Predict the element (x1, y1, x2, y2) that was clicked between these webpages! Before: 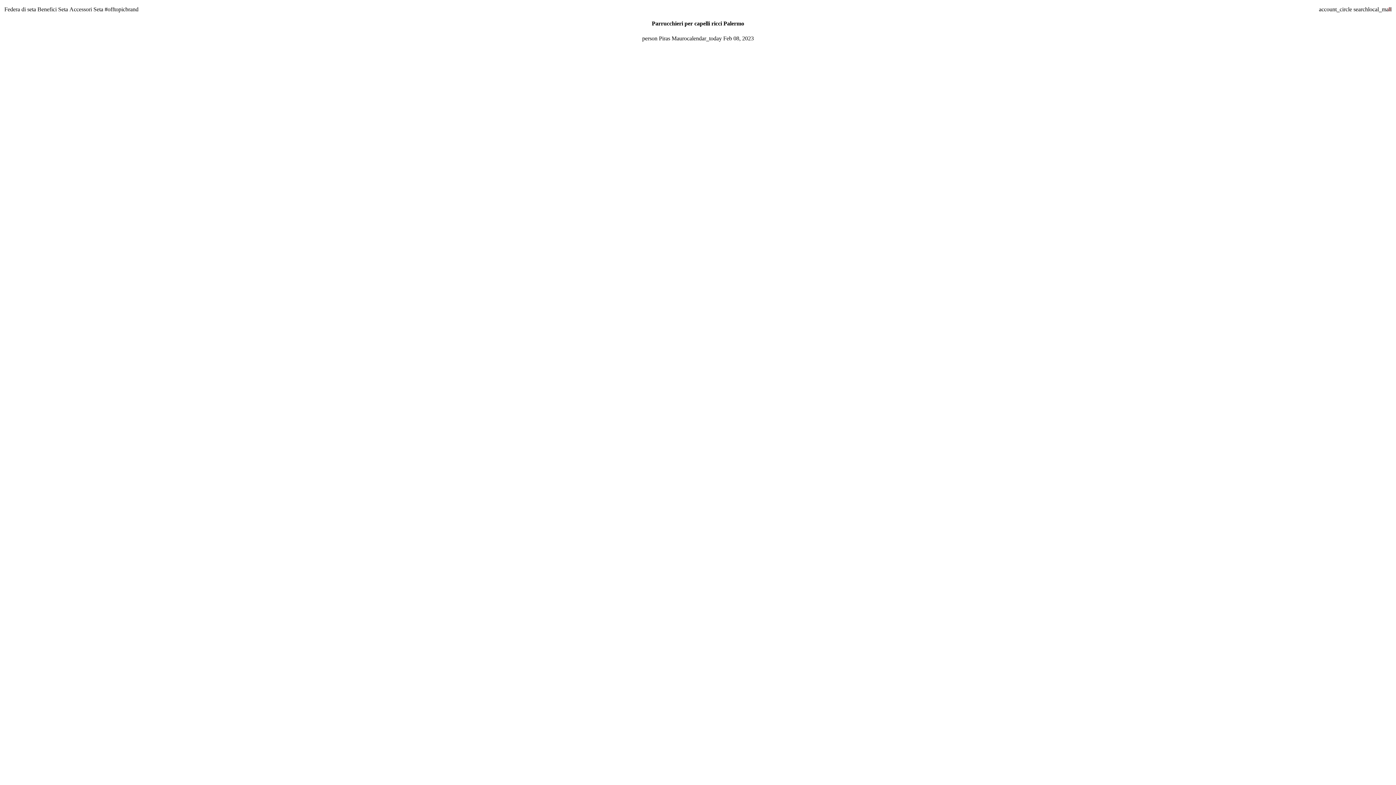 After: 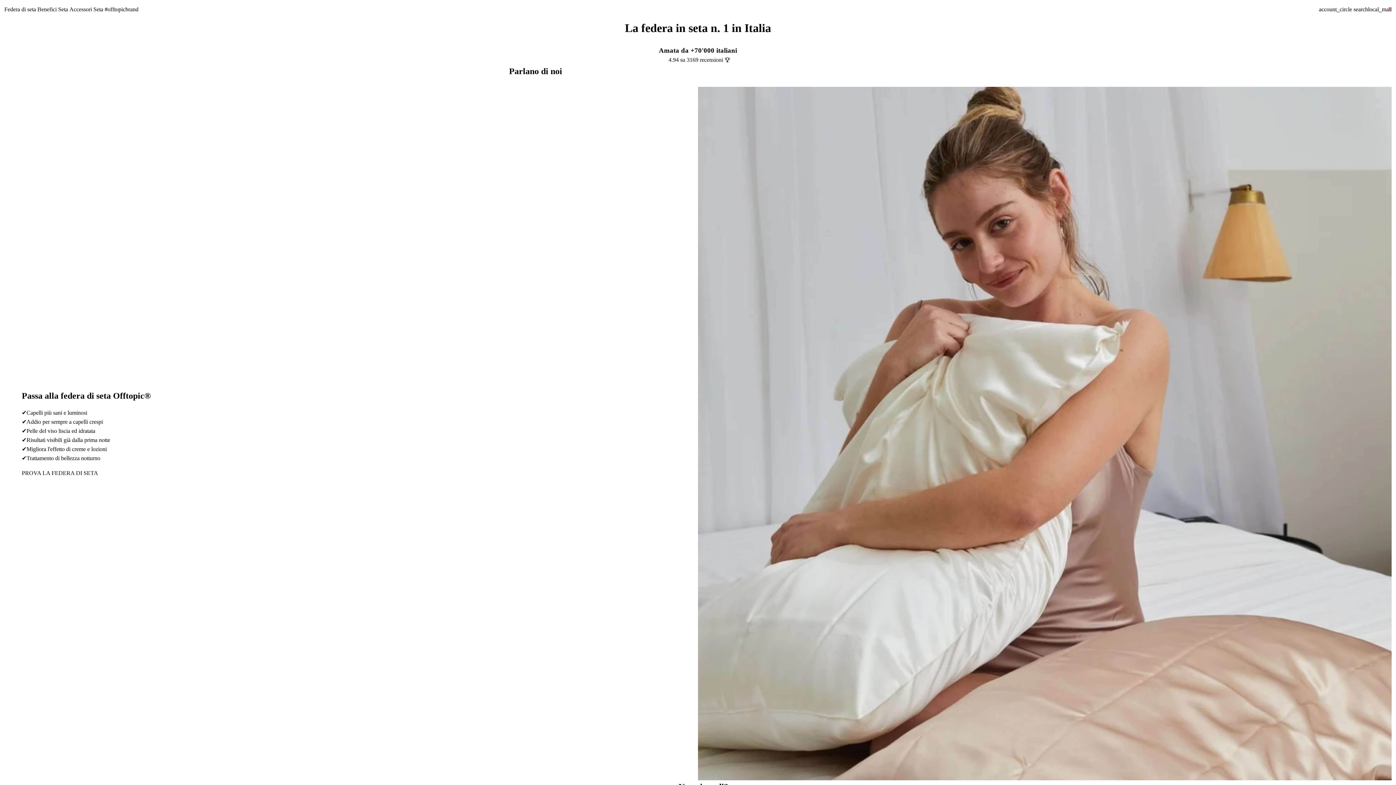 Action: bbox: (661, 0, 734, 19)